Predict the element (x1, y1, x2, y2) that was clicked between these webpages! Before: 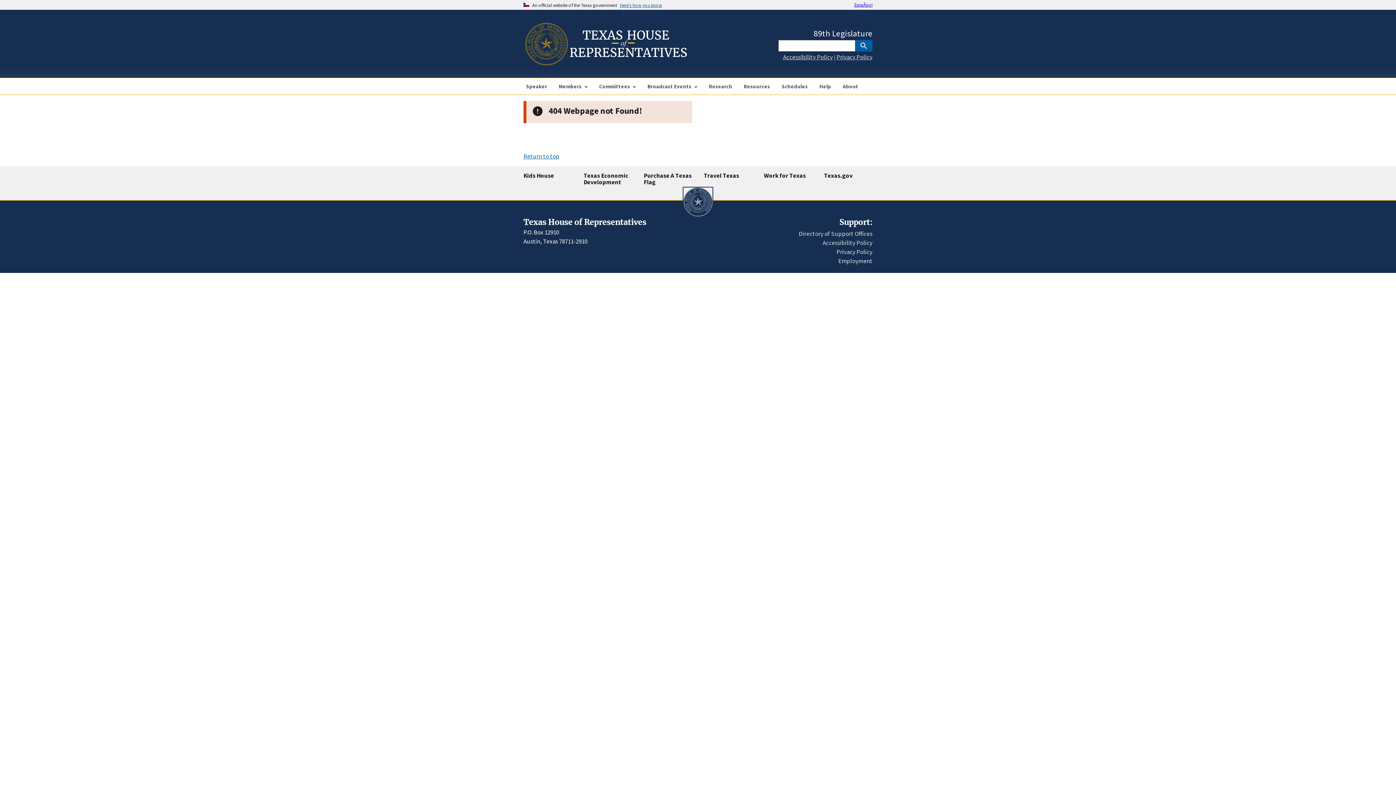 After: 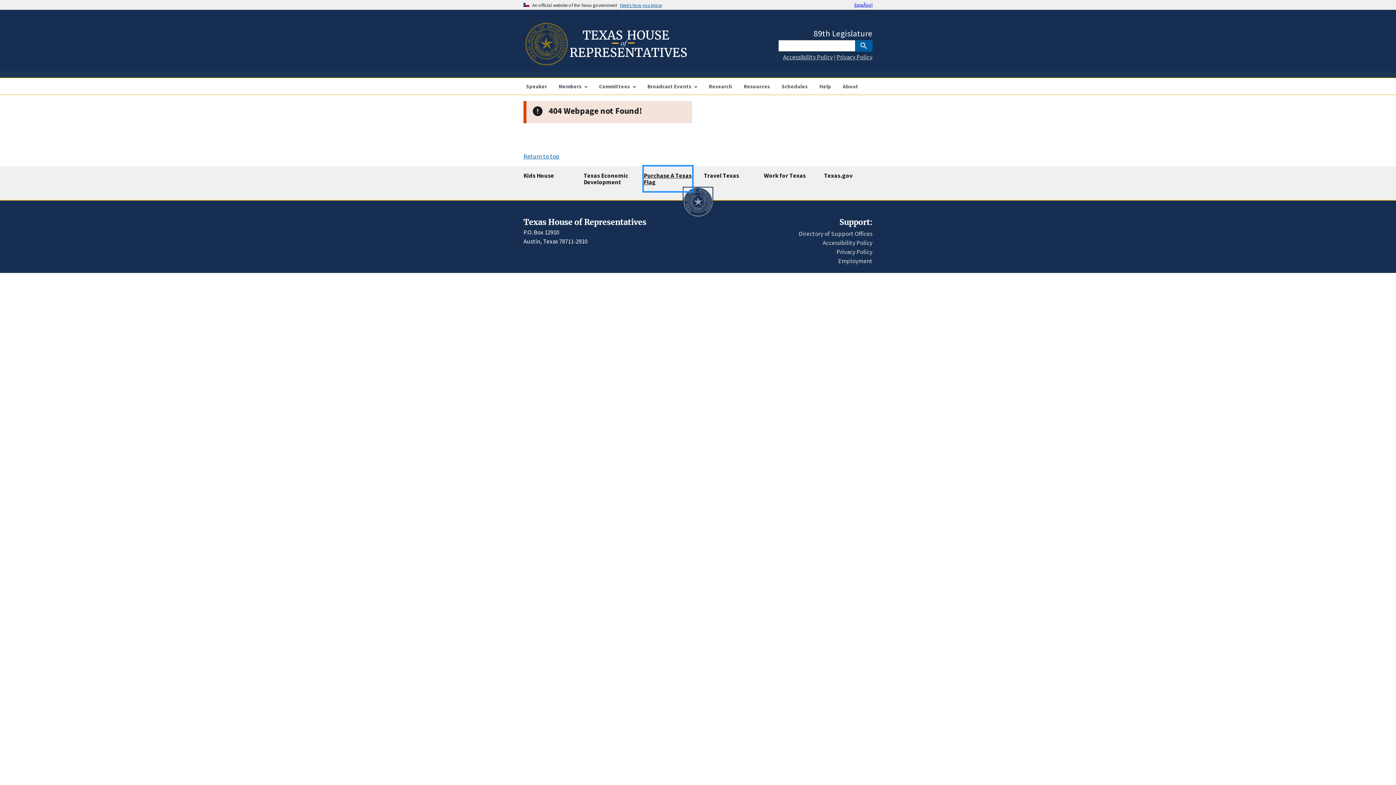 Action: bbox: (643, 166, 692, 191) label: Purchase A Texas Flag